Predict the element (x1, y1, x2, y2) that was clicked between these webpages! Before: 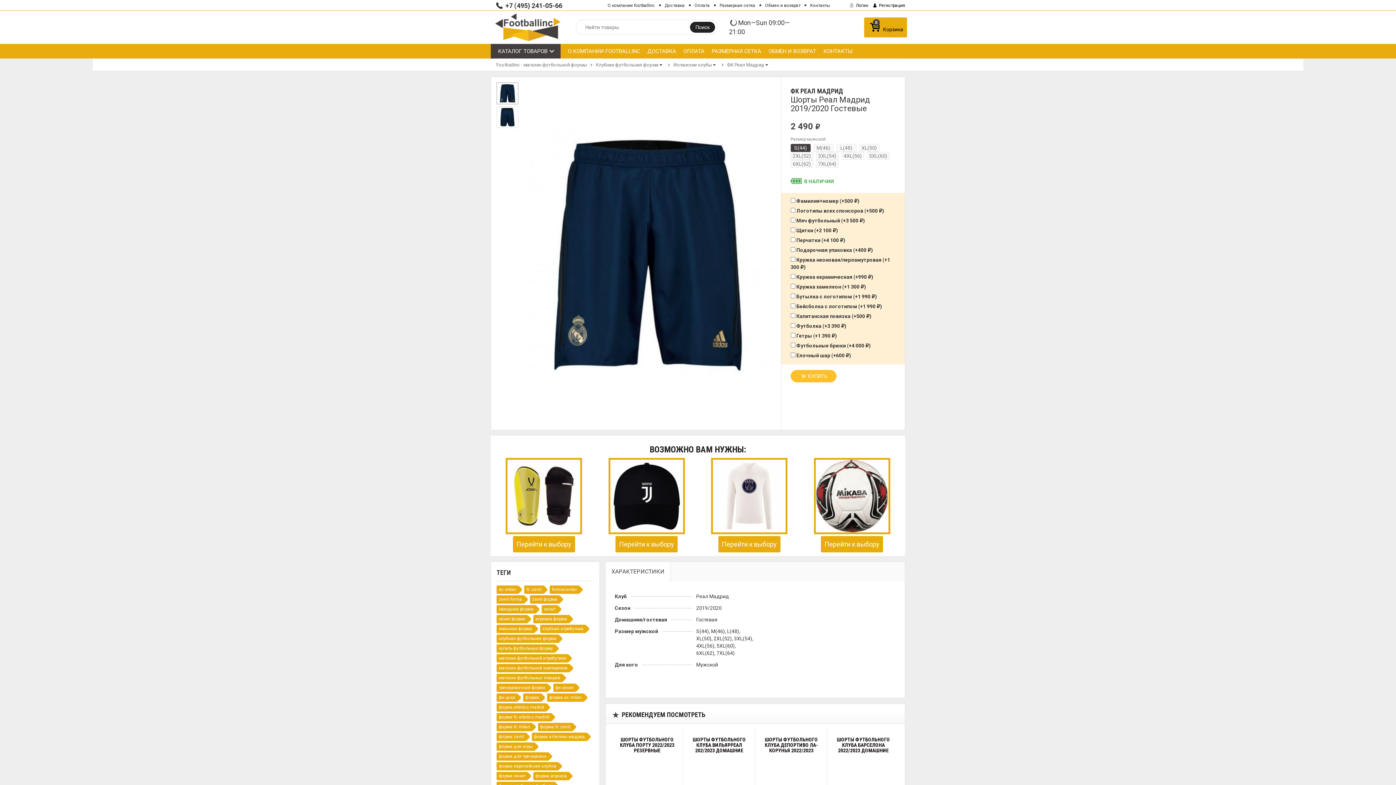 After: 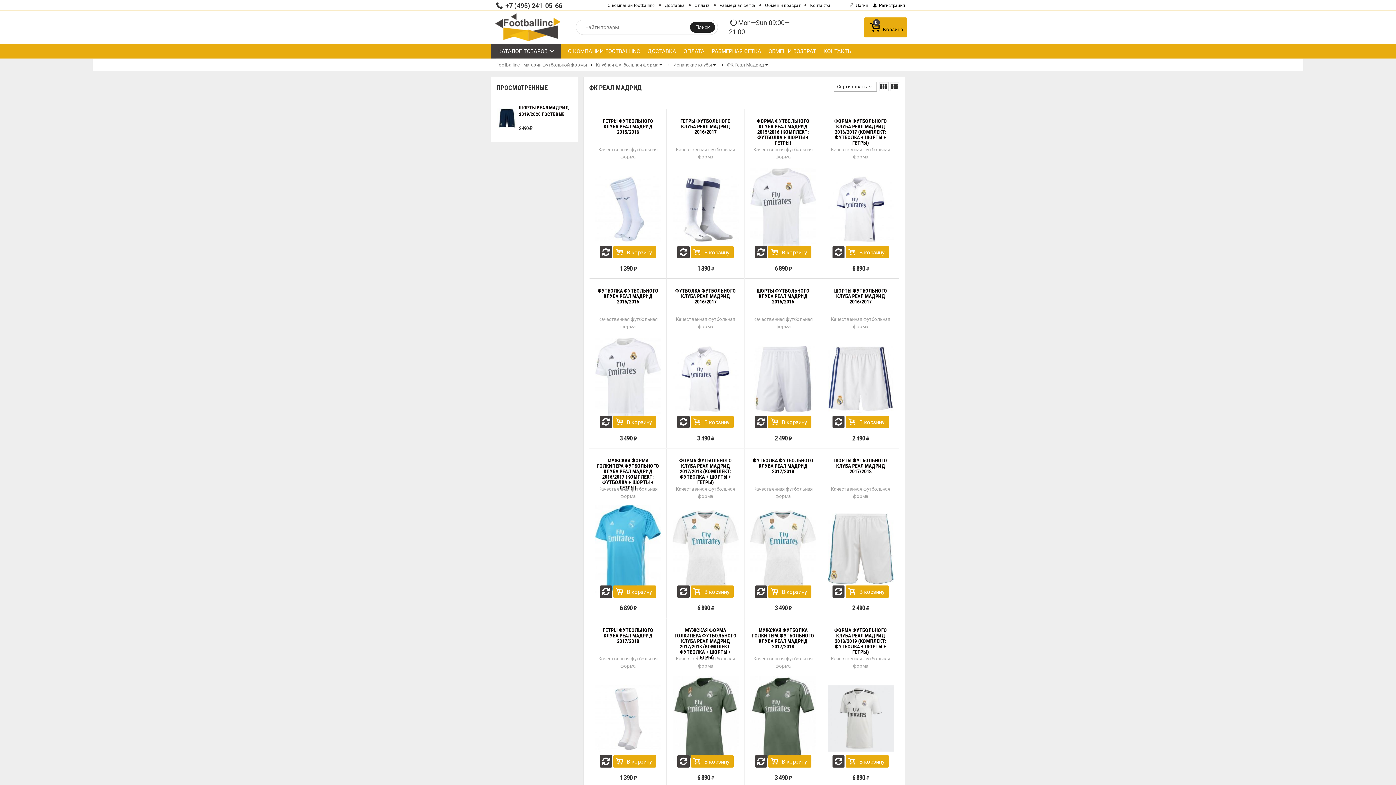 Action: bbox: (790, 87, 843, 94) label: ФК РЕАЛ МАДРИД